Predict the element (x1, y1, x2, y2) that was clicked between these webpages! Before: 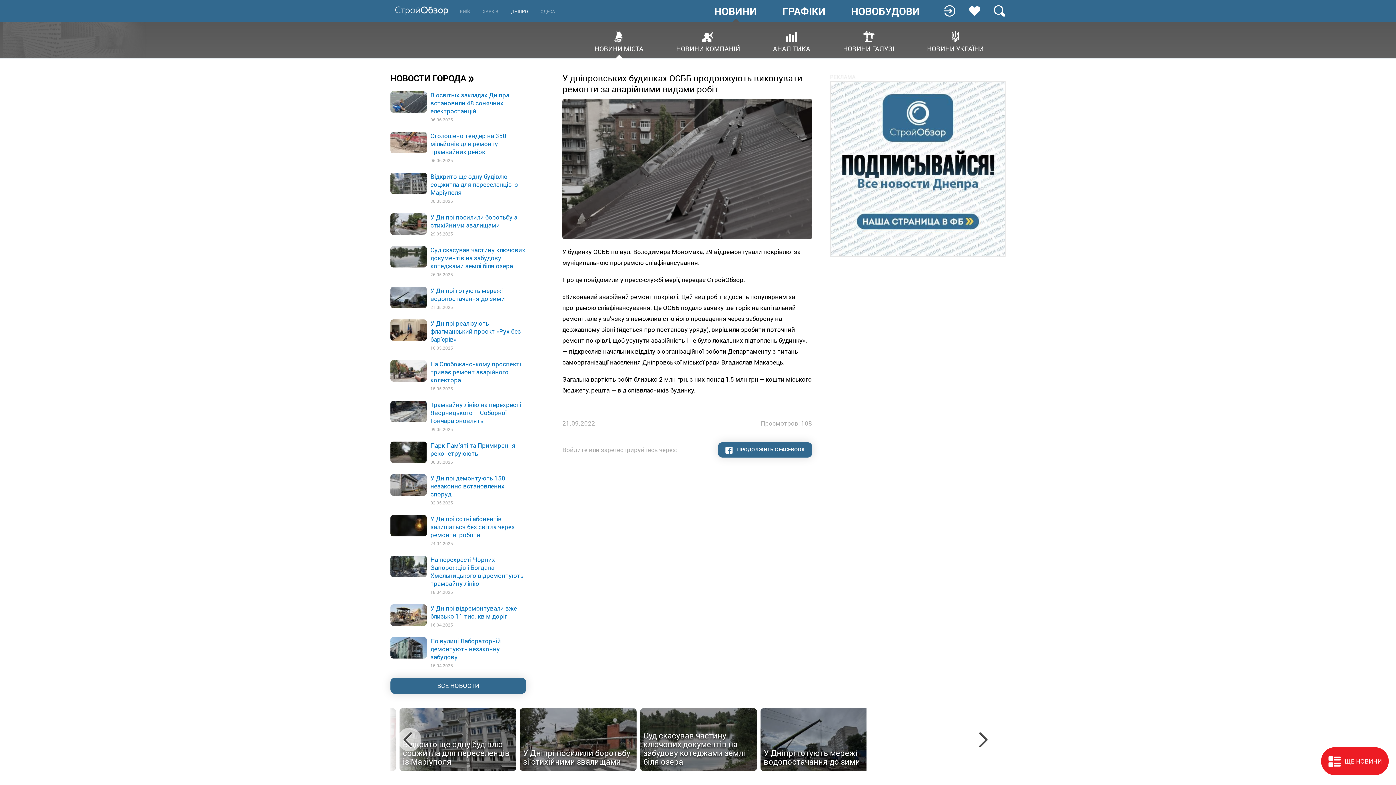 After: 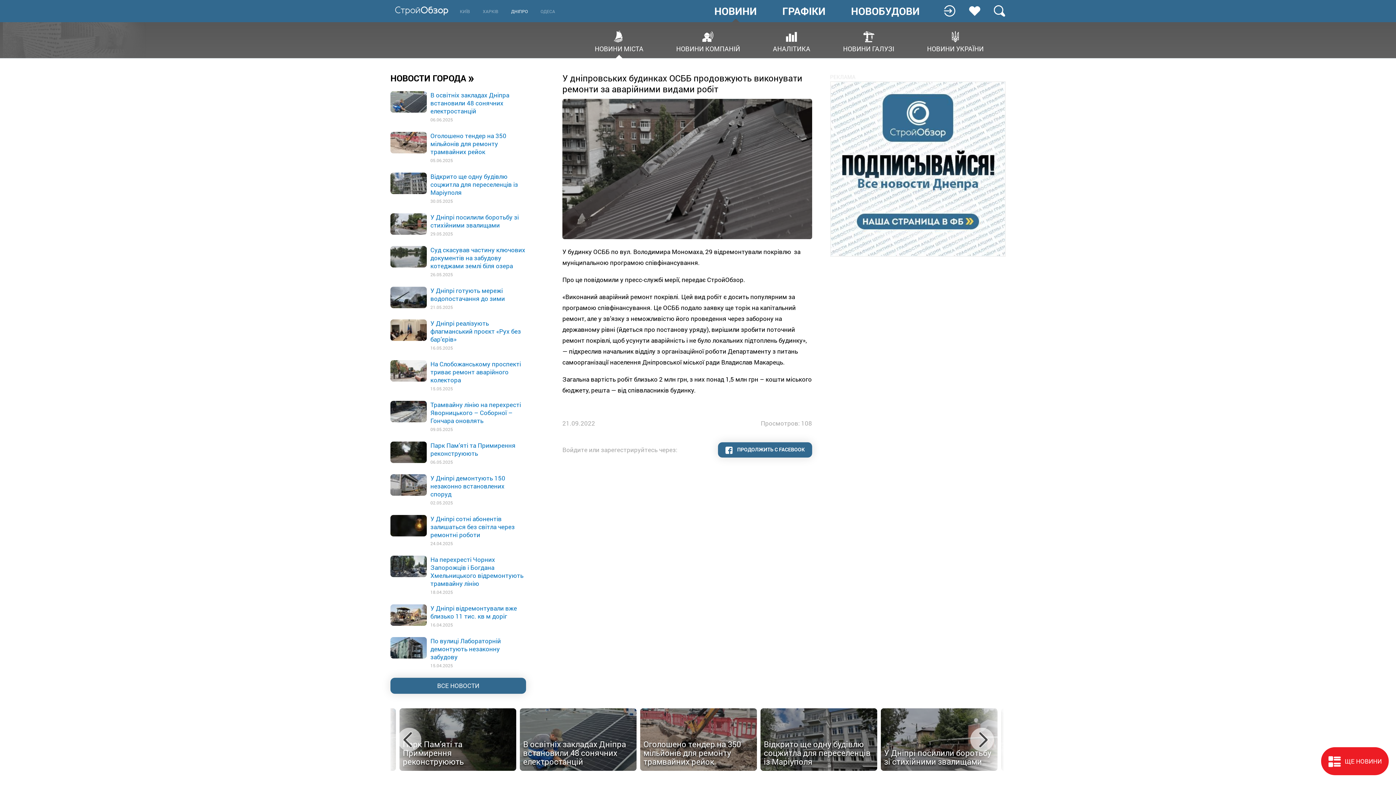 Action: bbox: (830, 81, 1005, 256)